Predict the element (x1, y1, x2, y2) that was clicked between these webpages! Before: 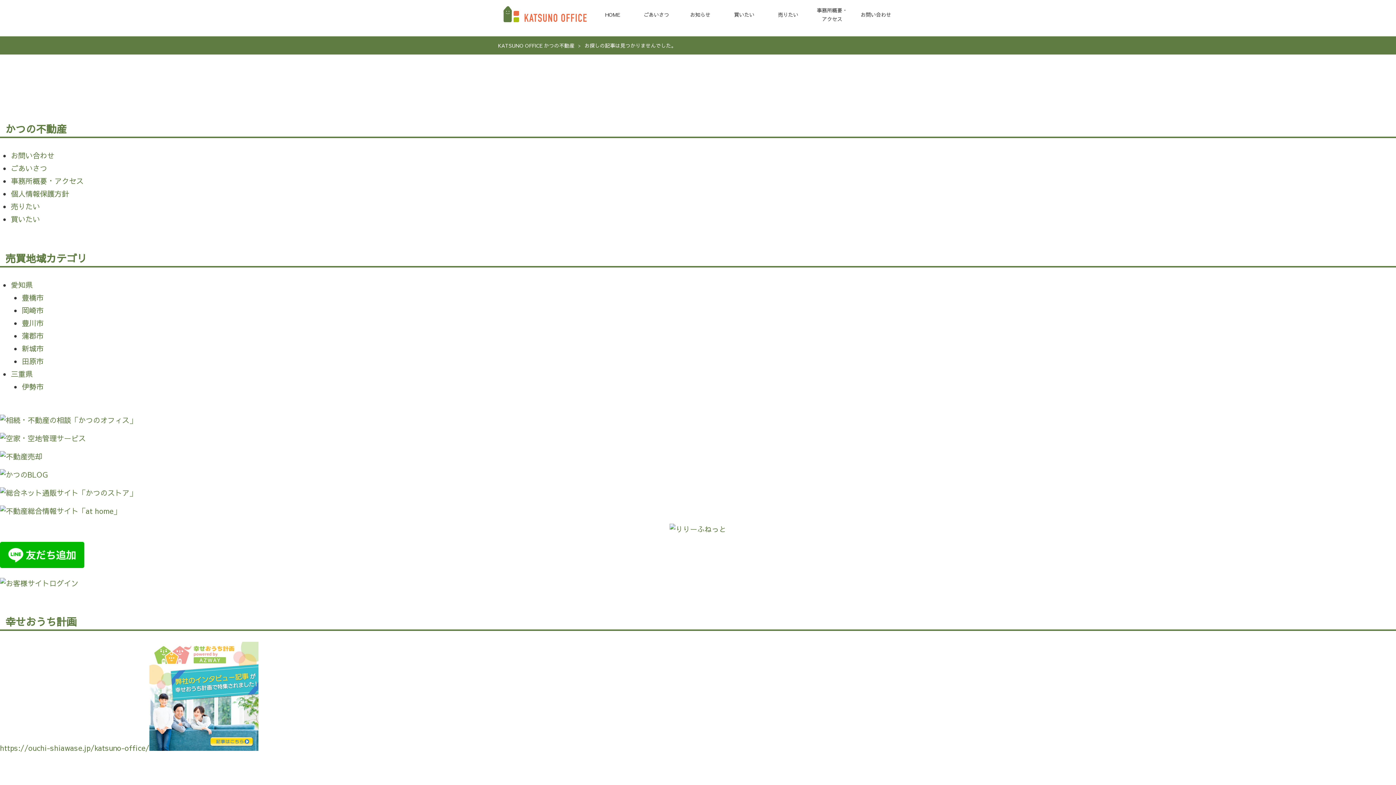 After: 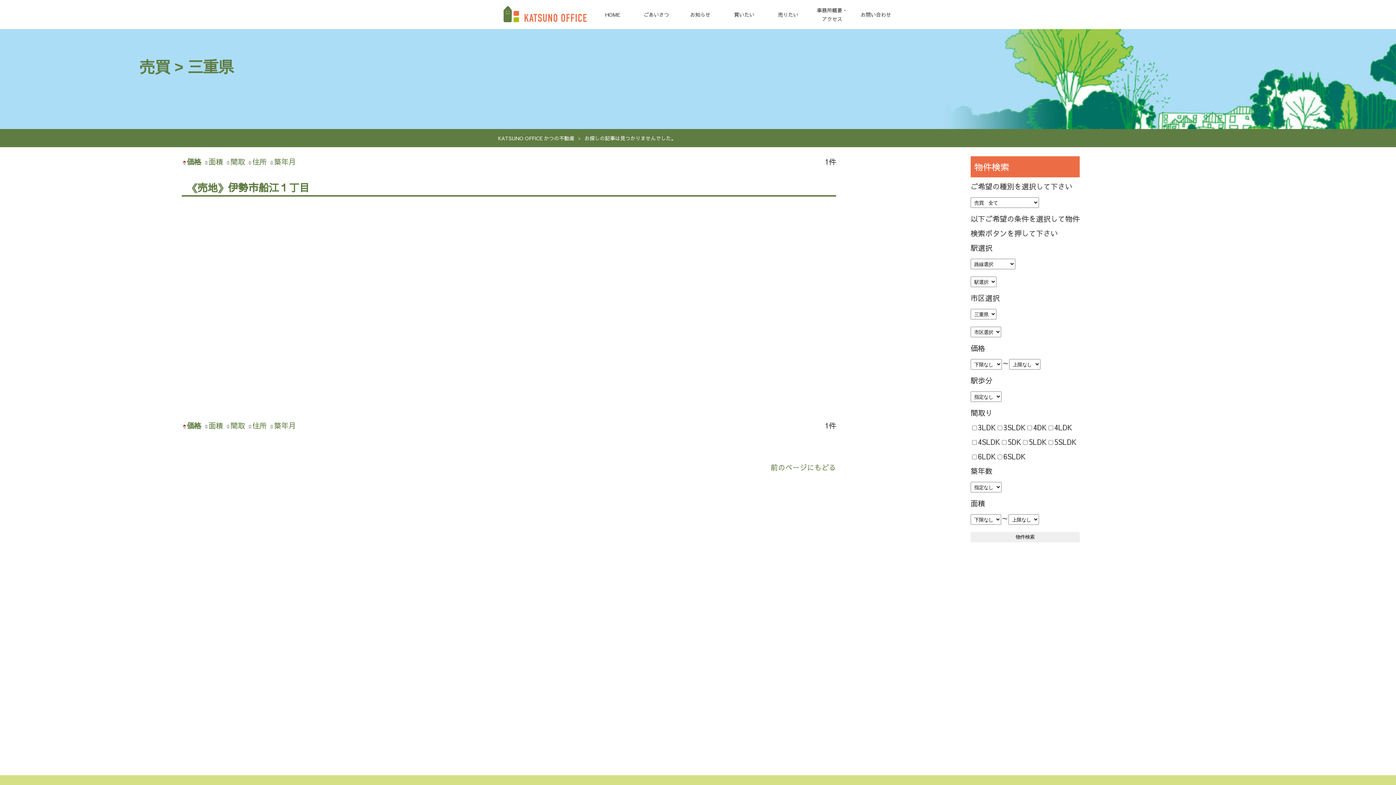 Action: label: 三重県 bbox: (10, 368, 32, 378)